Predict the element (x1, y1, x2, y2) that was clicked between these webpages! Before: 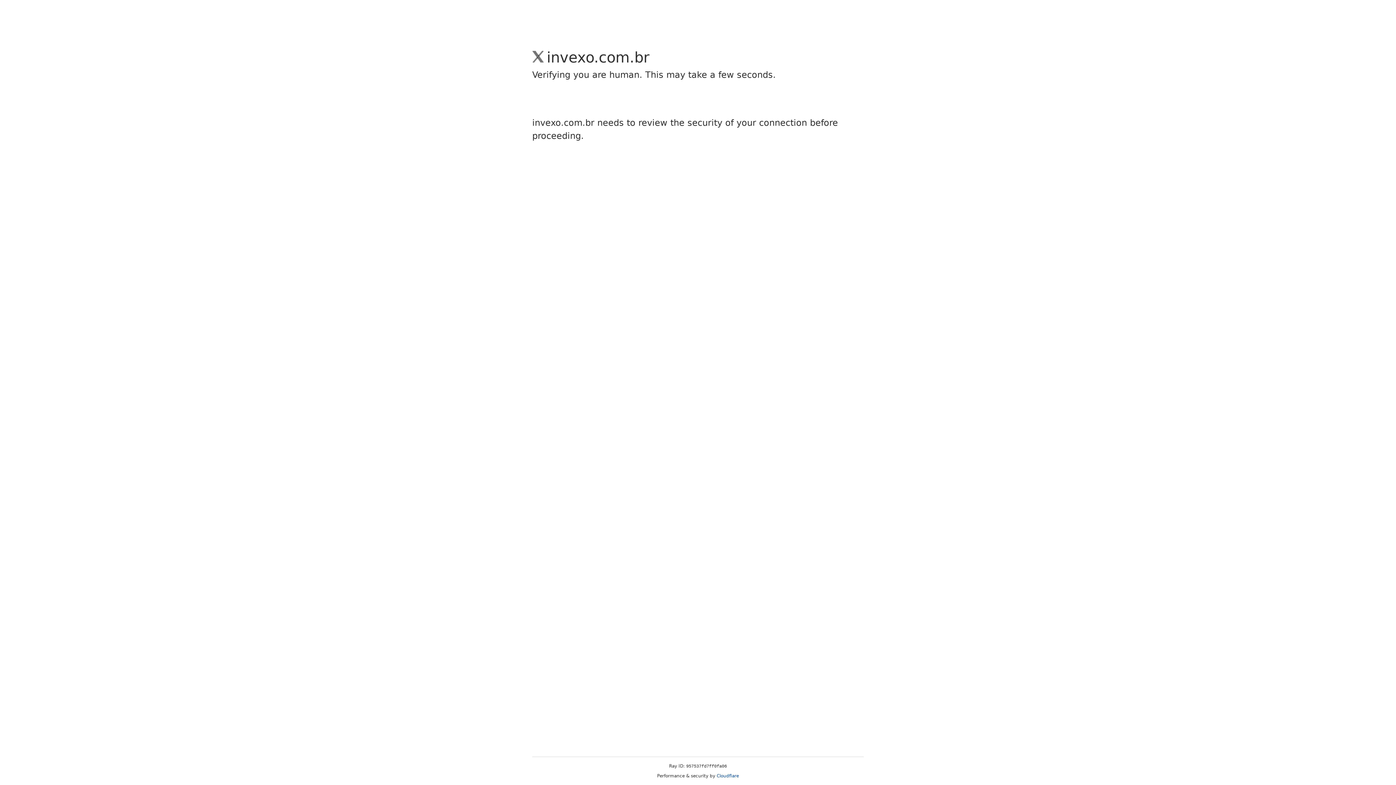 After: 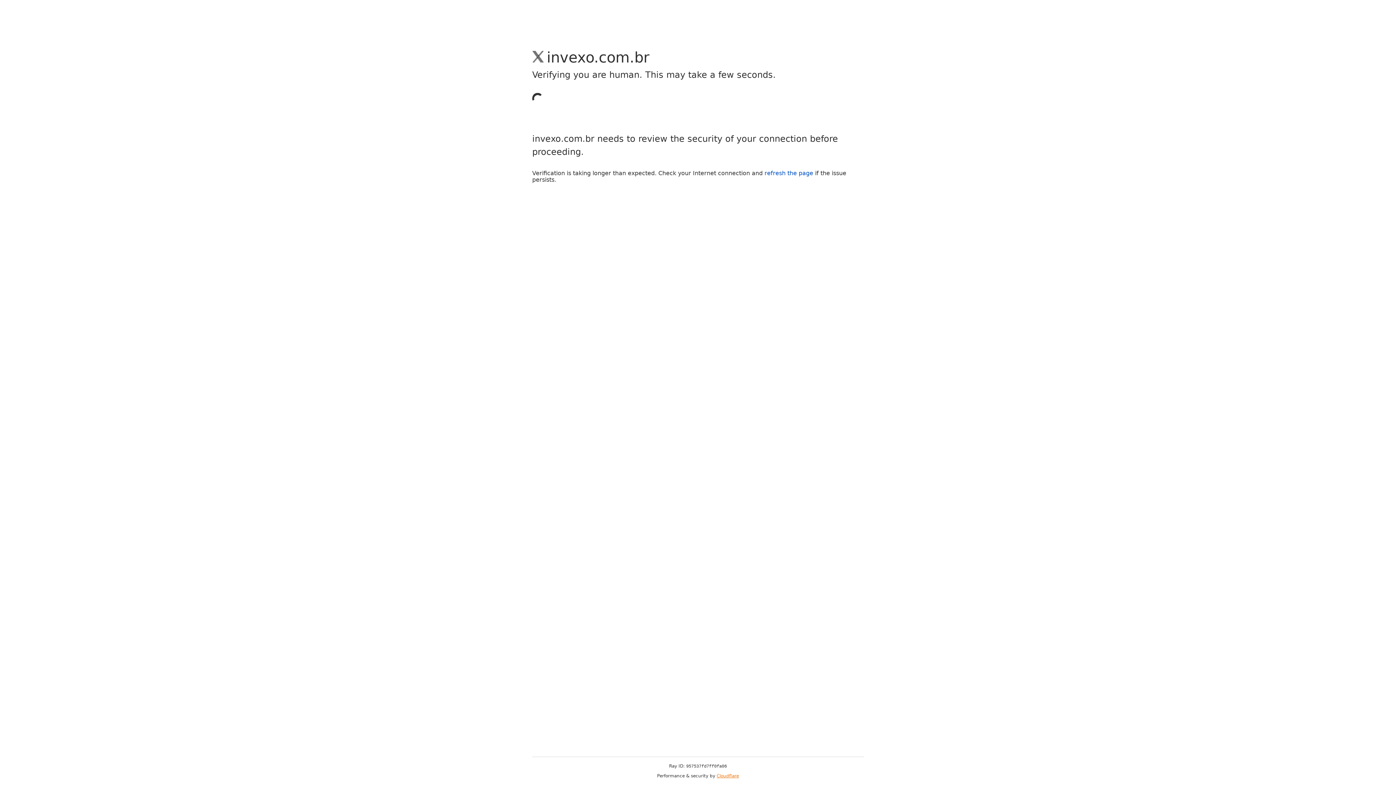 Action: bbox: (716, 773, 739, 778) label: Cloudflare